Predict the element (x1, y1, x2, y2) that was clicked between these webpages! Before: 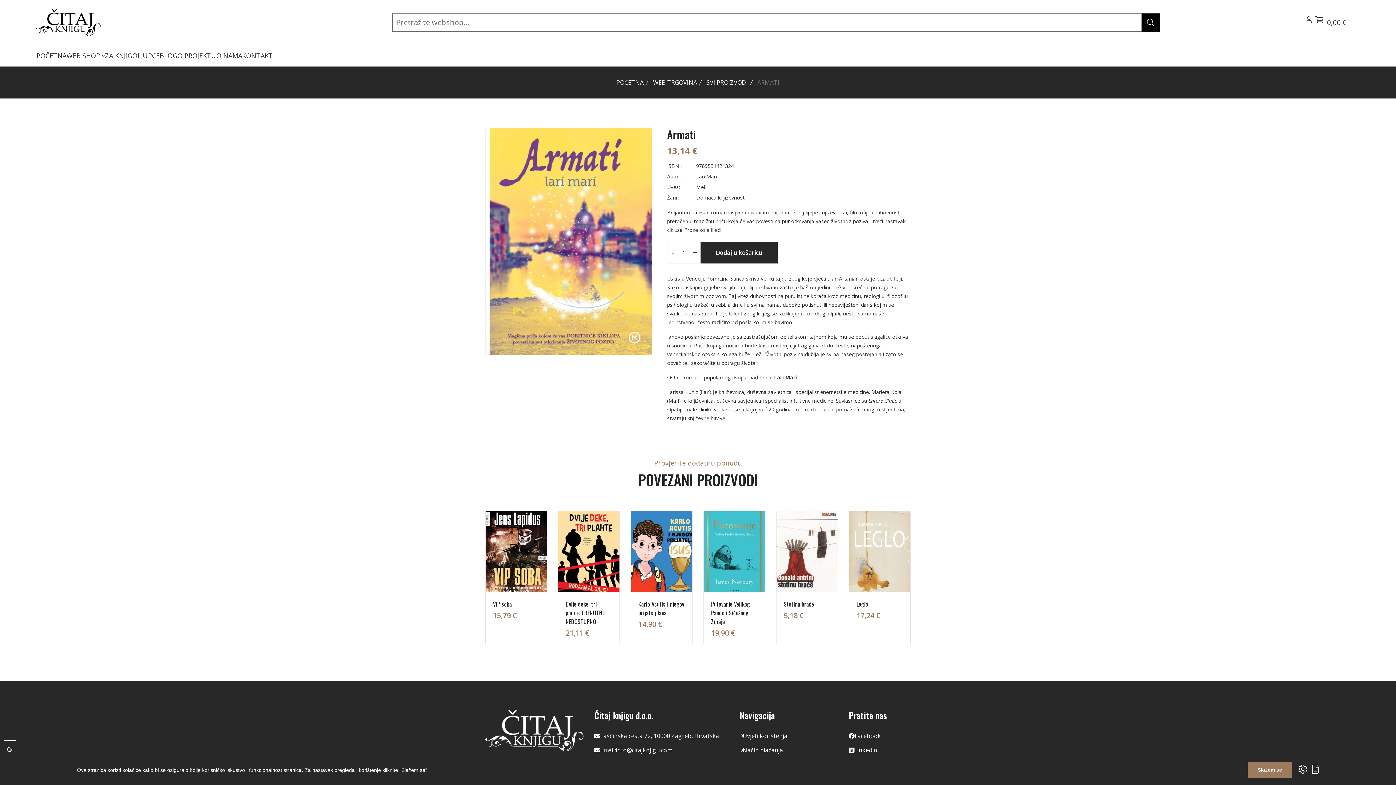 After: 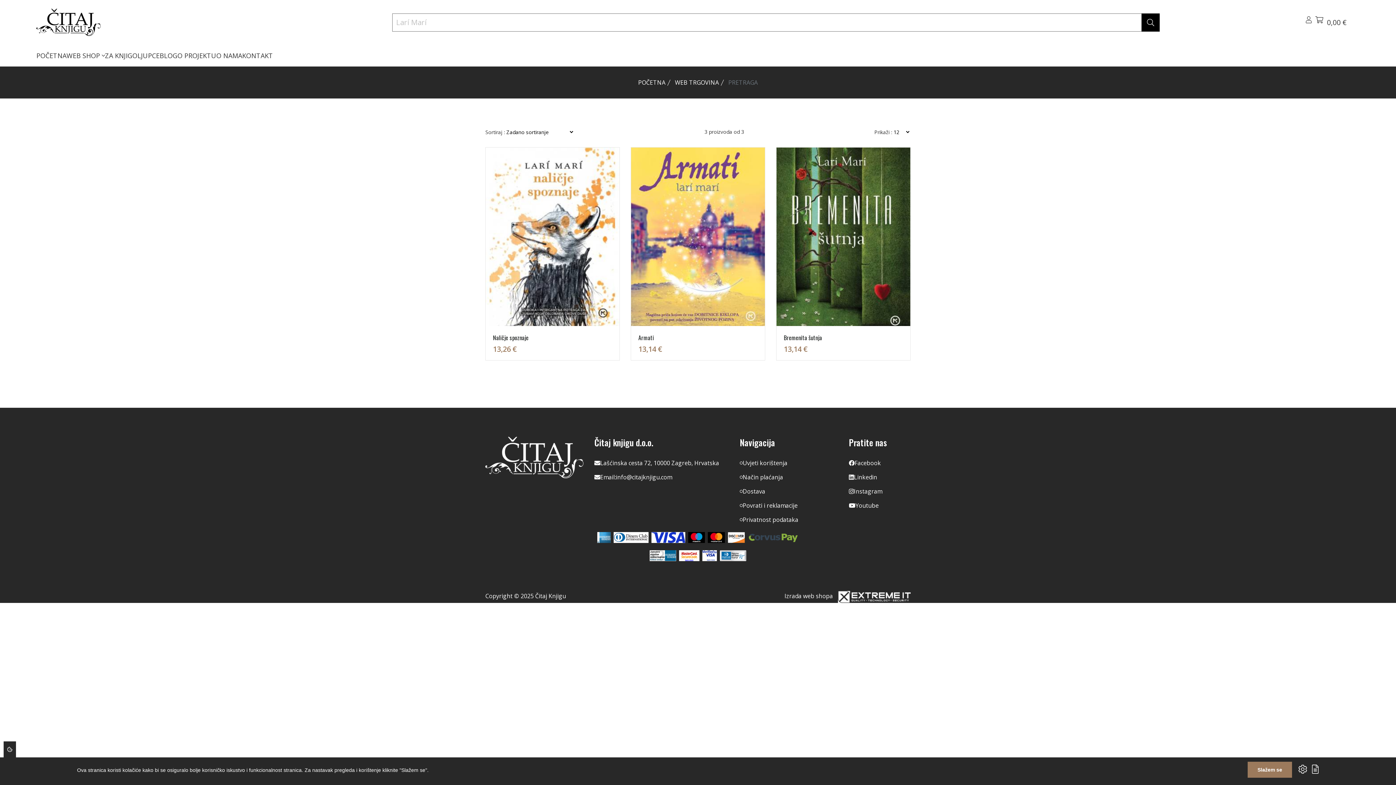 Action: bbox: (774, 373, 797, 382) label: Lari Mari